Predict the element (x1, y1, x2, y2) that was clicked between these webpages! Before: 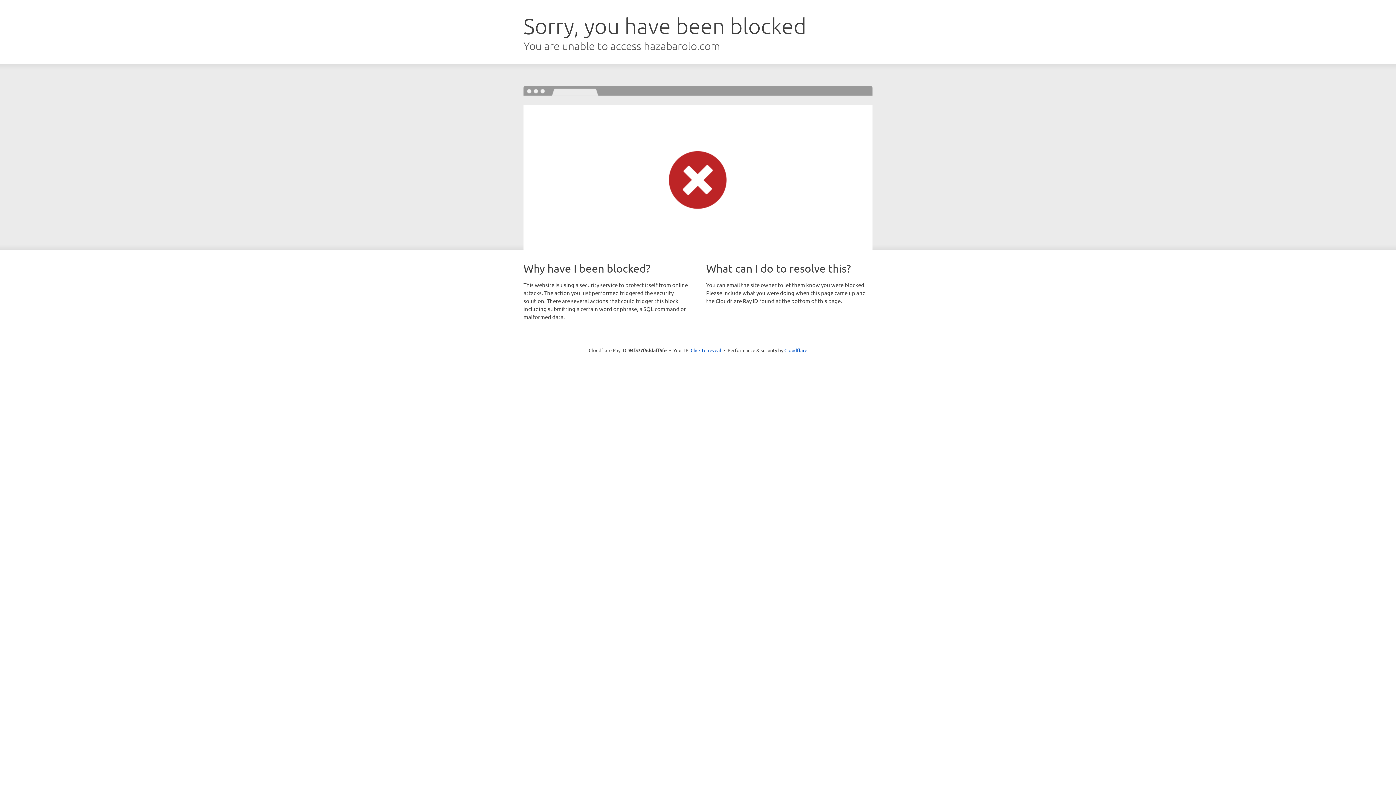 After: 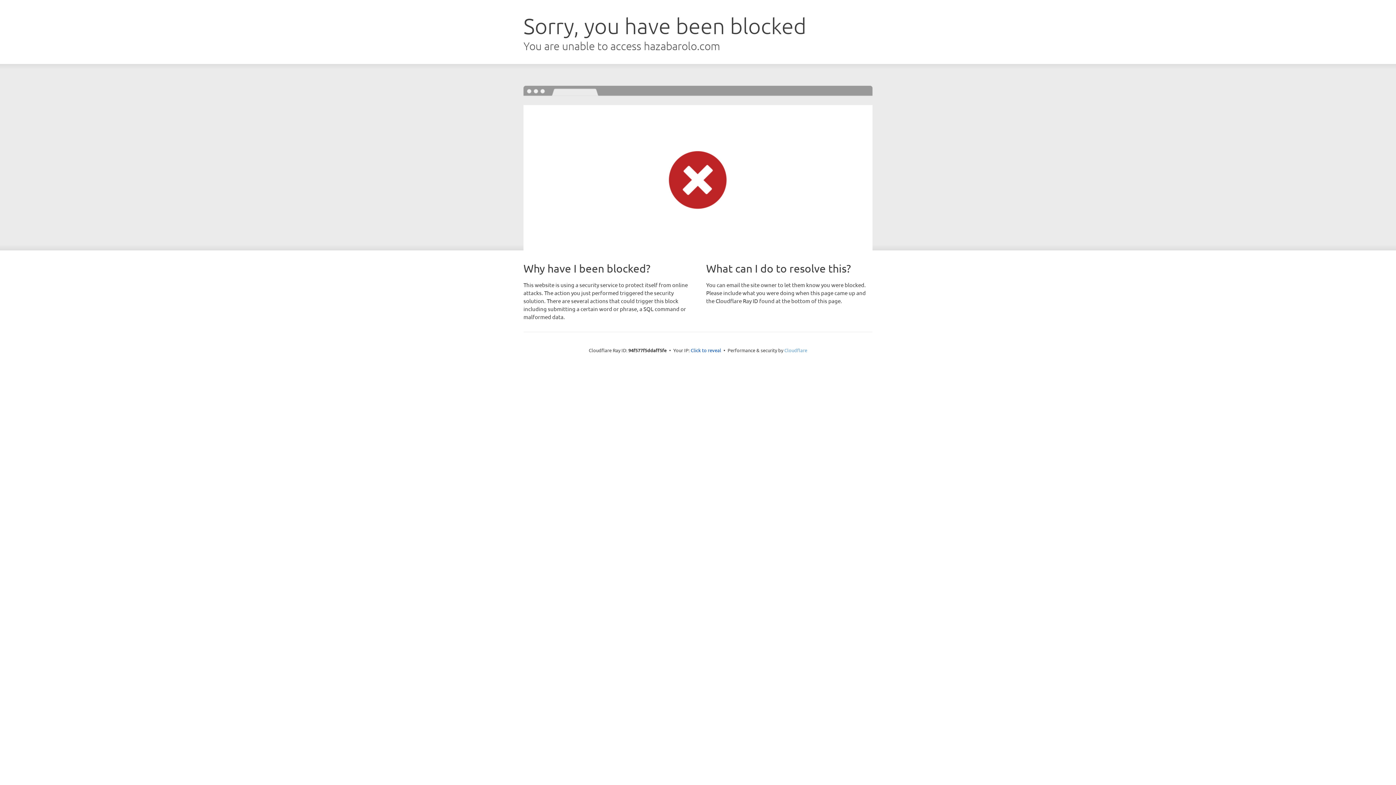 Action: label: Cloudflare bbox: (784, 347, 807, 353)